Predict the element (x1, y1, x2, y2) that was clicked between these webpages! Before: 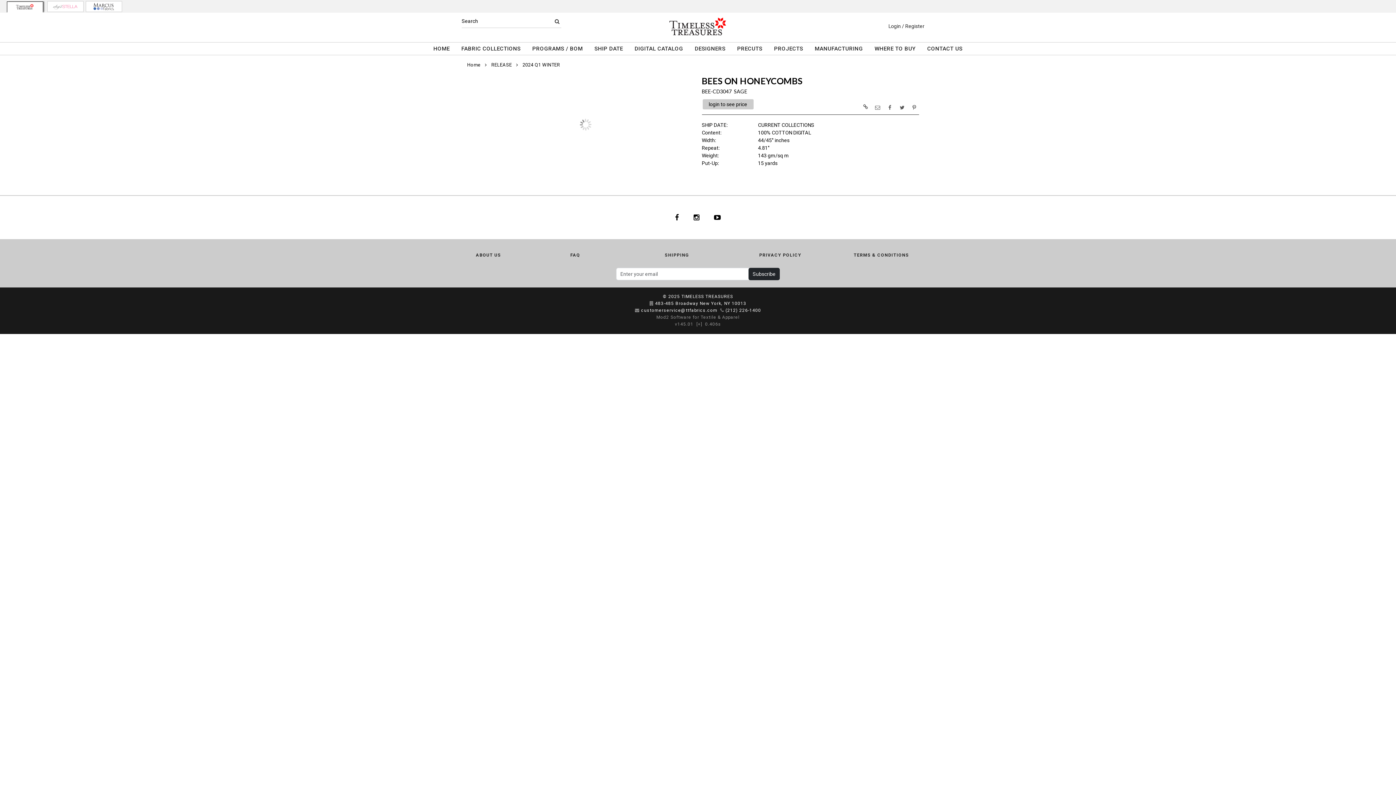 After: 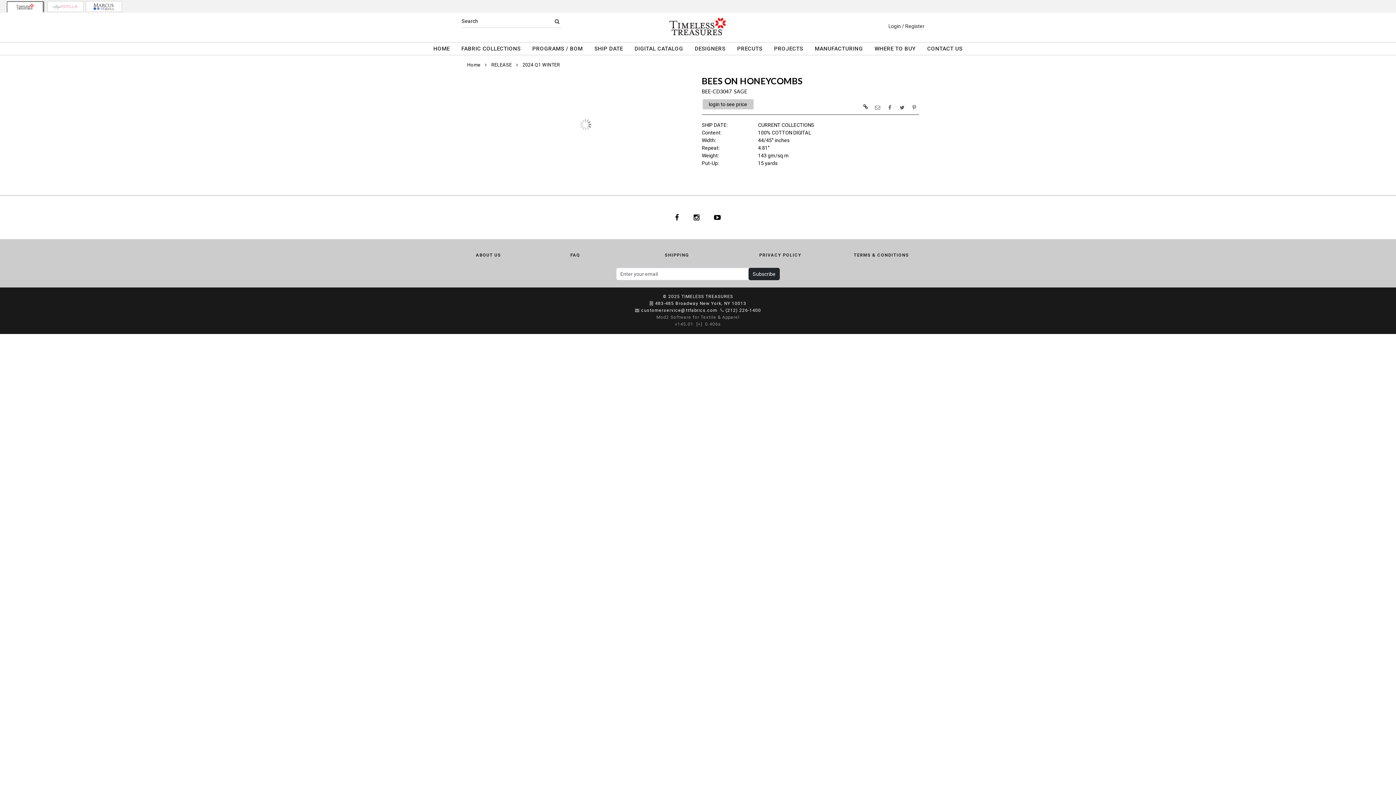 Action: bbox: (861, 101, 870, 112)